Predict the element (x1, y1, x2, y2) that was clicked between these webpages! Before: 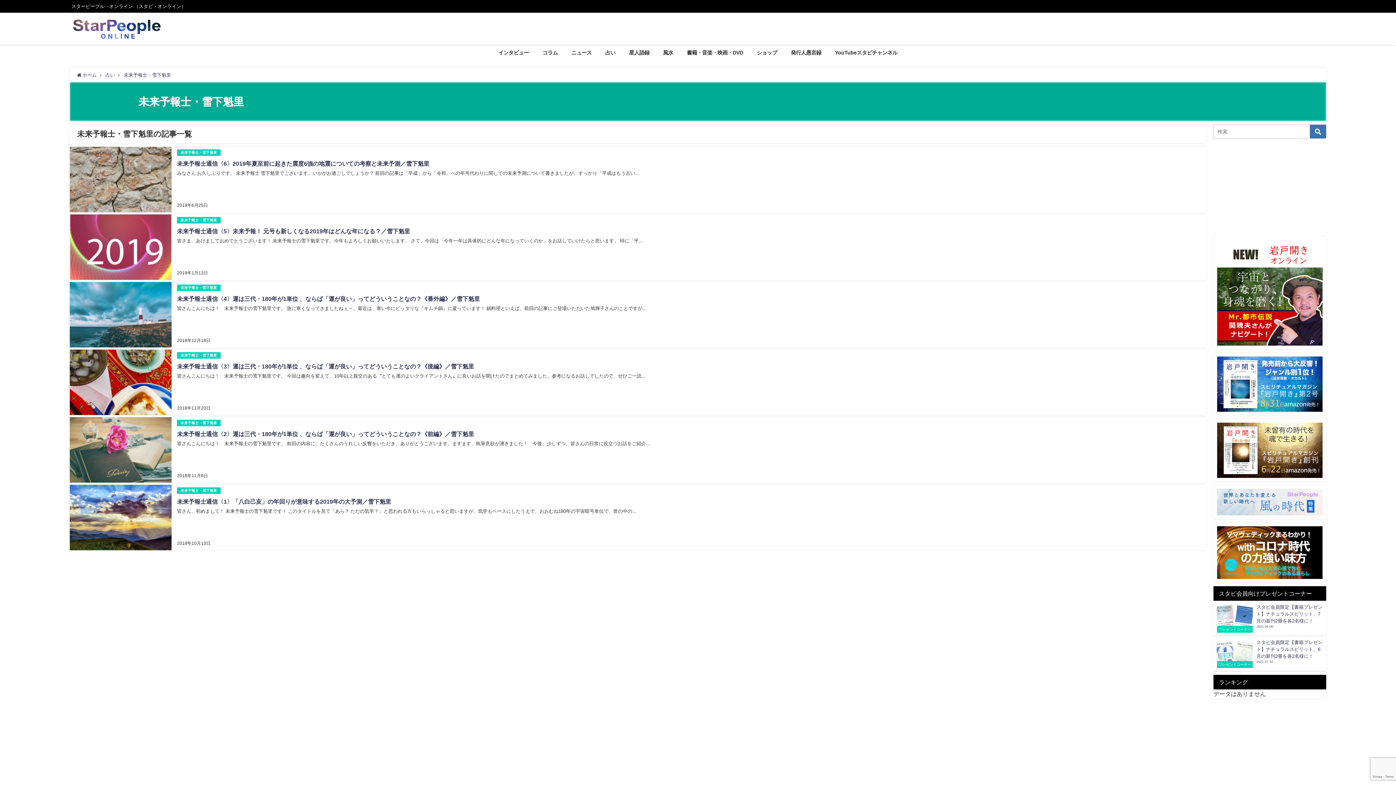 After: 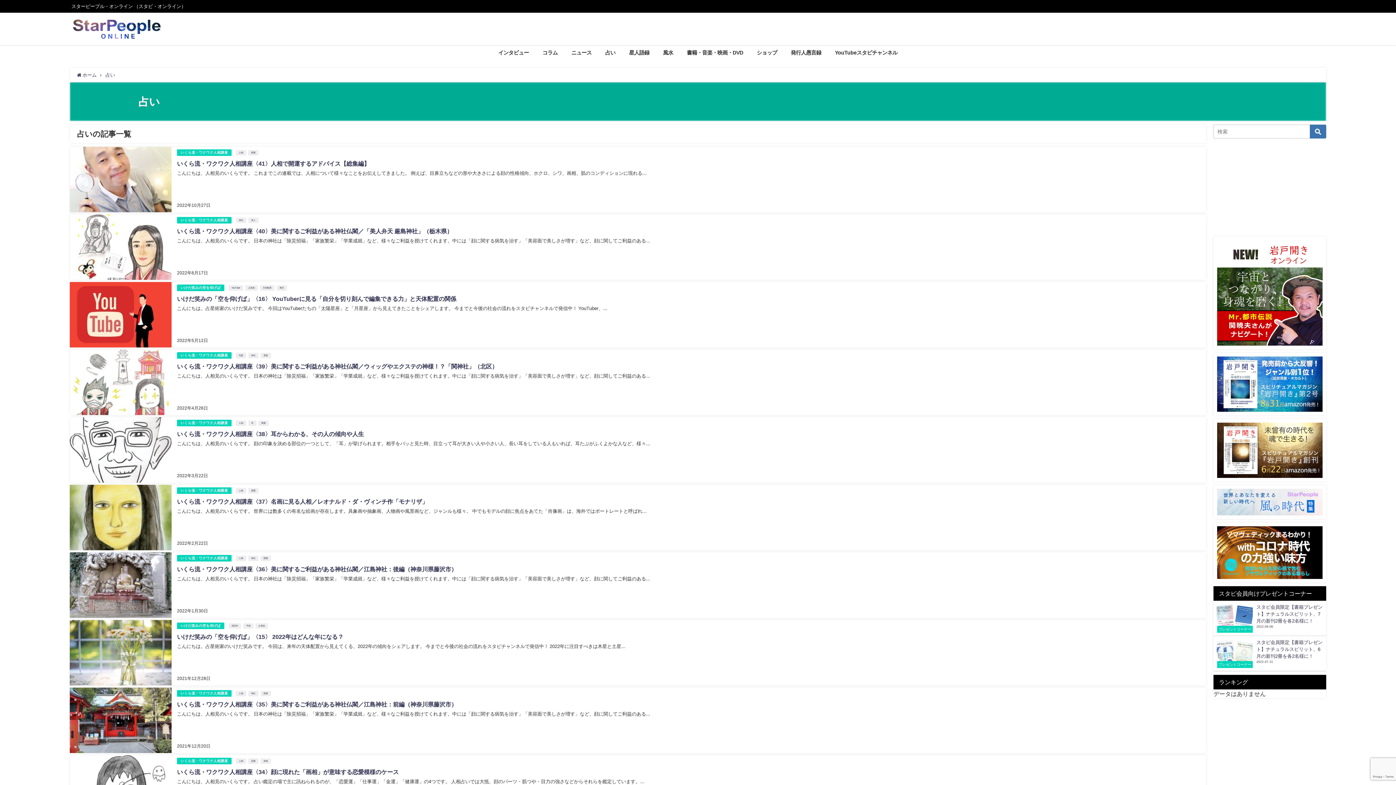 Action: bbox: (598, 45, 622, 60) label: 占い